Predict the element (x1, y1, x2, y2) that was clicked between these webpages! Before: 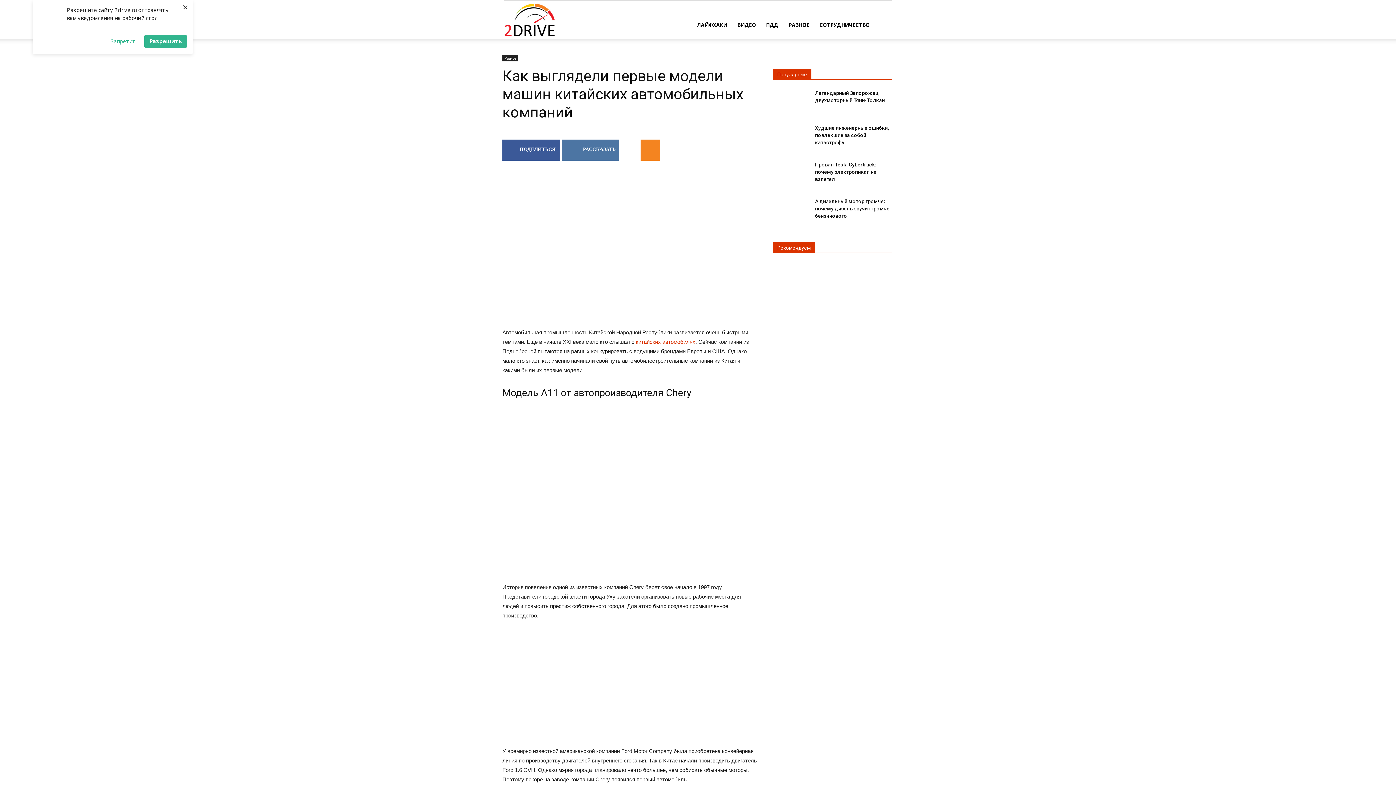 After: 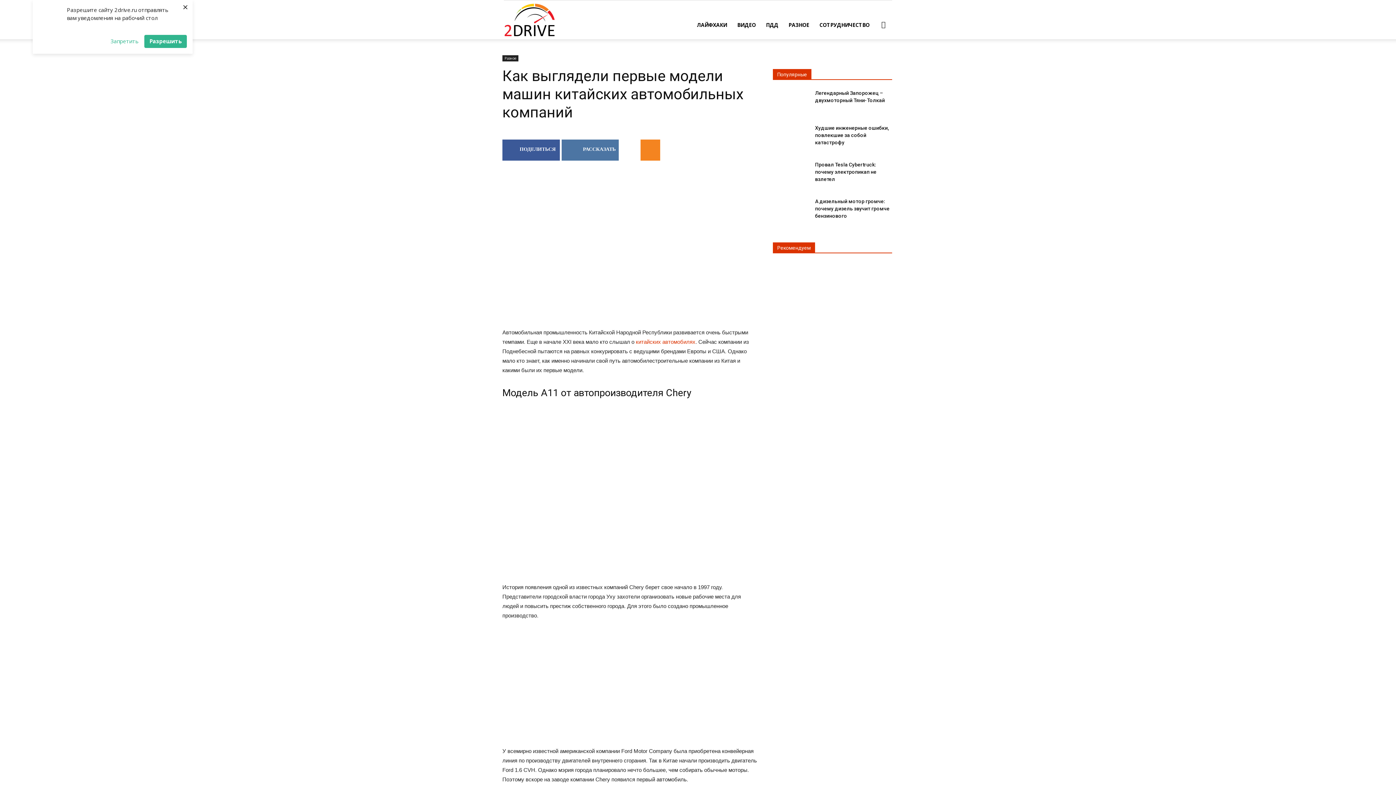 Action: bbox: (620, 139, 638, 160)